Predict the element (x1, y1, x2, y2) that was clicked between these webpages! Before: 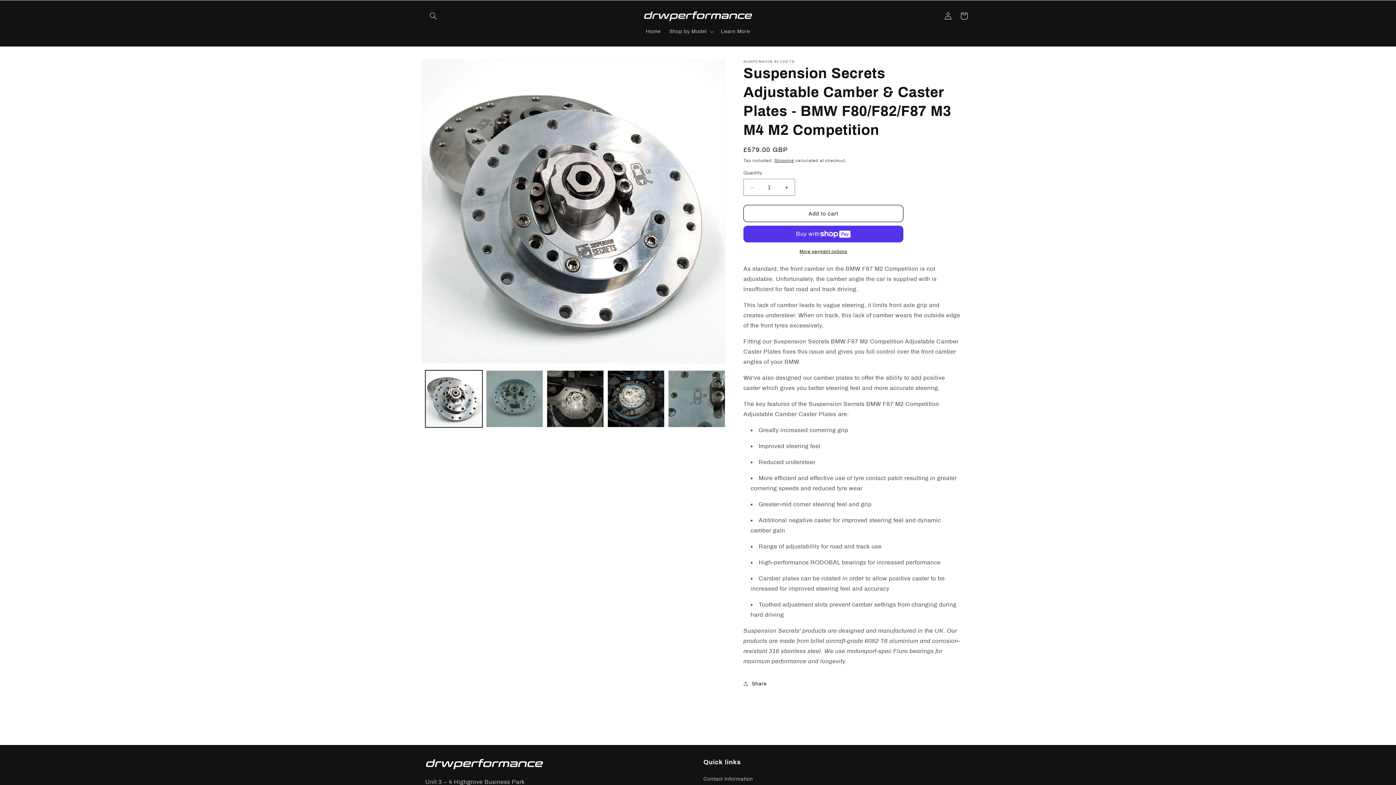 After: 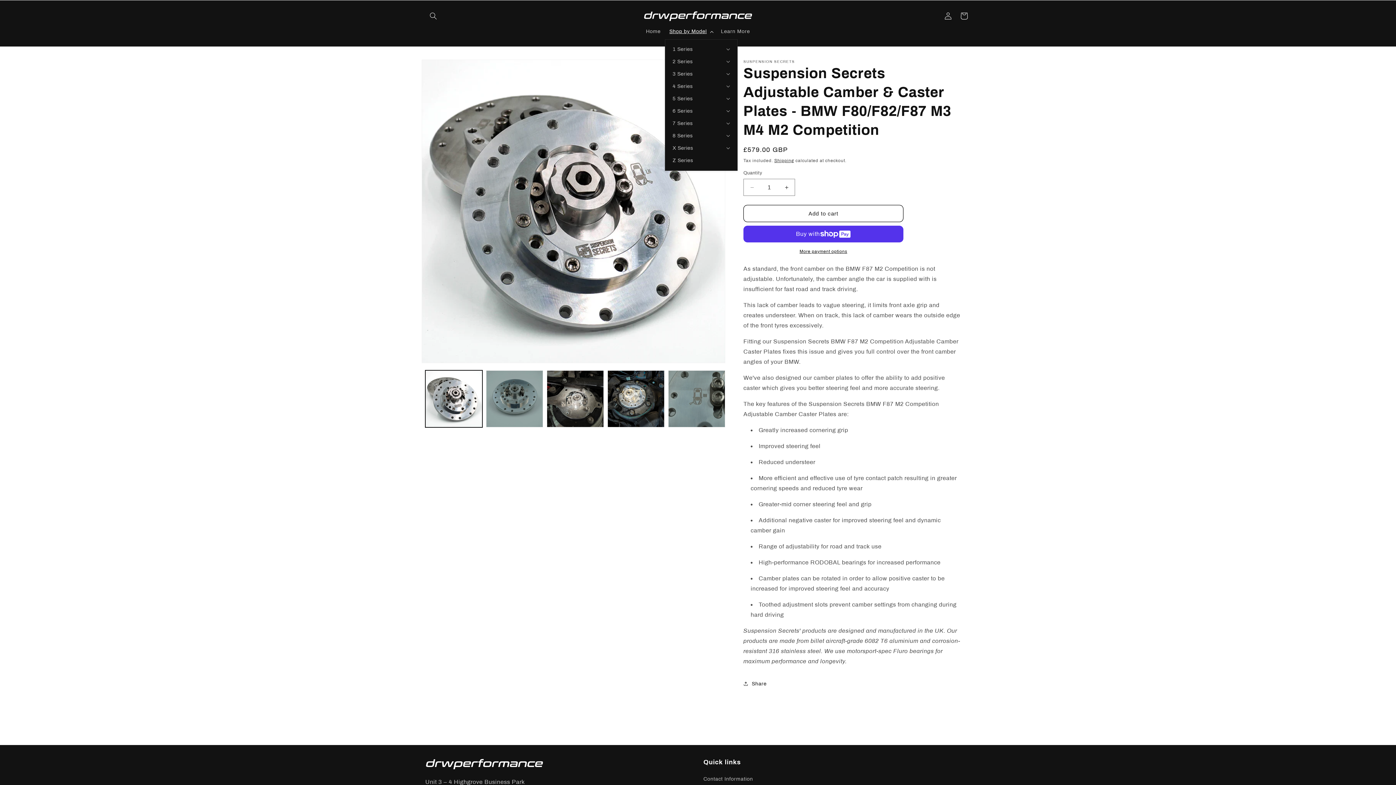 Action: label: Shop by Model bbox: (665, 24, 716, 39)